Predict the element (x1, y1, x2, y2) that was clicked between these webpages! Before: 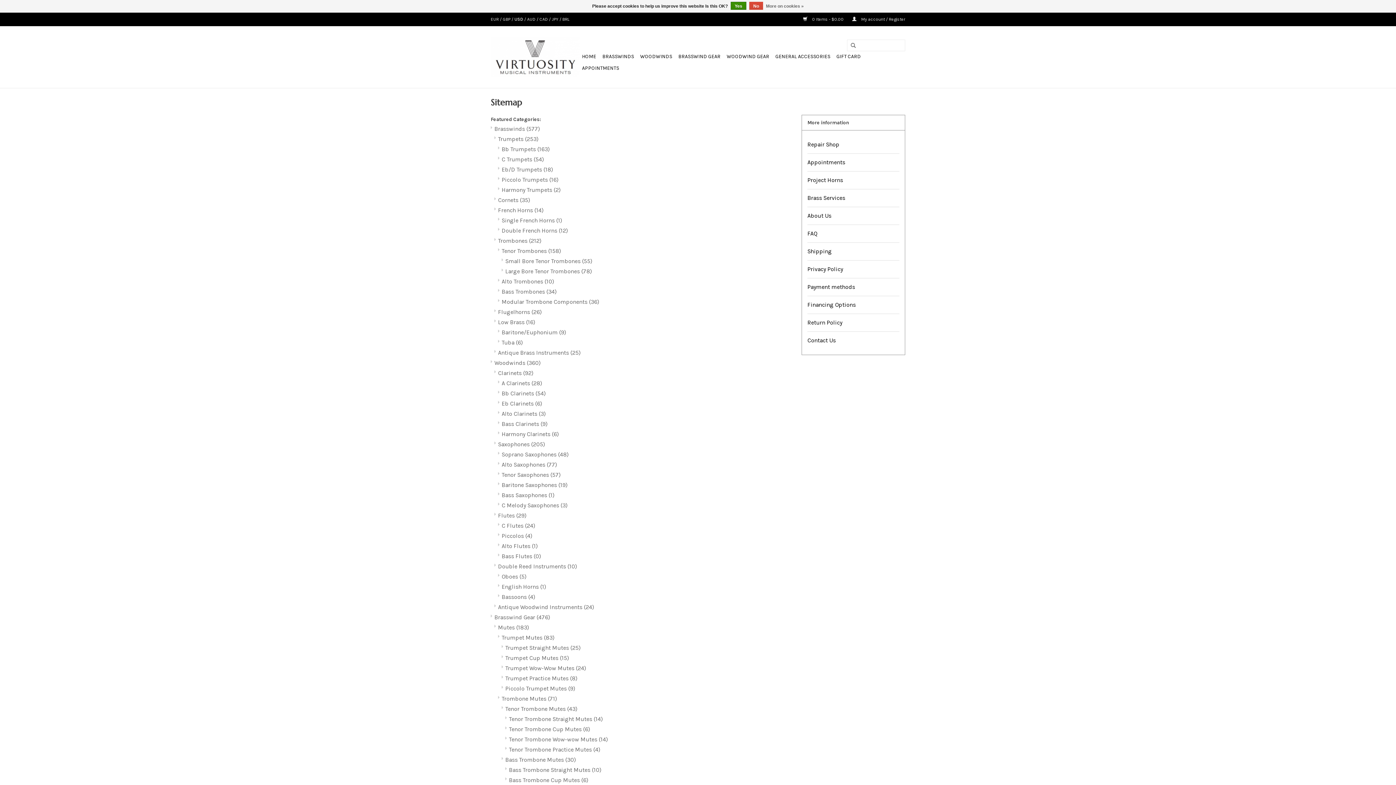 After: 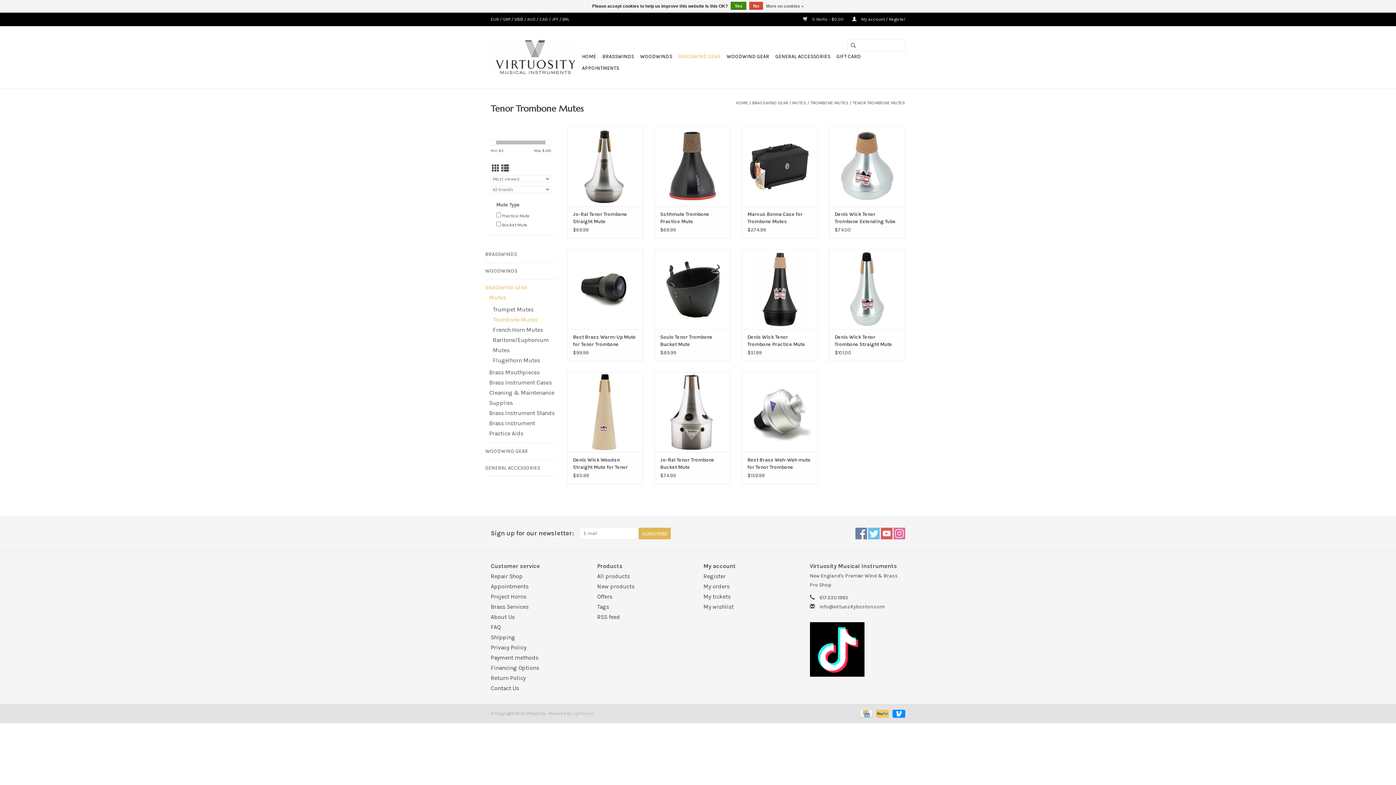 Action: bbox: (505, 705, 577, 712) label: Tenor Trombone Mutes (43)